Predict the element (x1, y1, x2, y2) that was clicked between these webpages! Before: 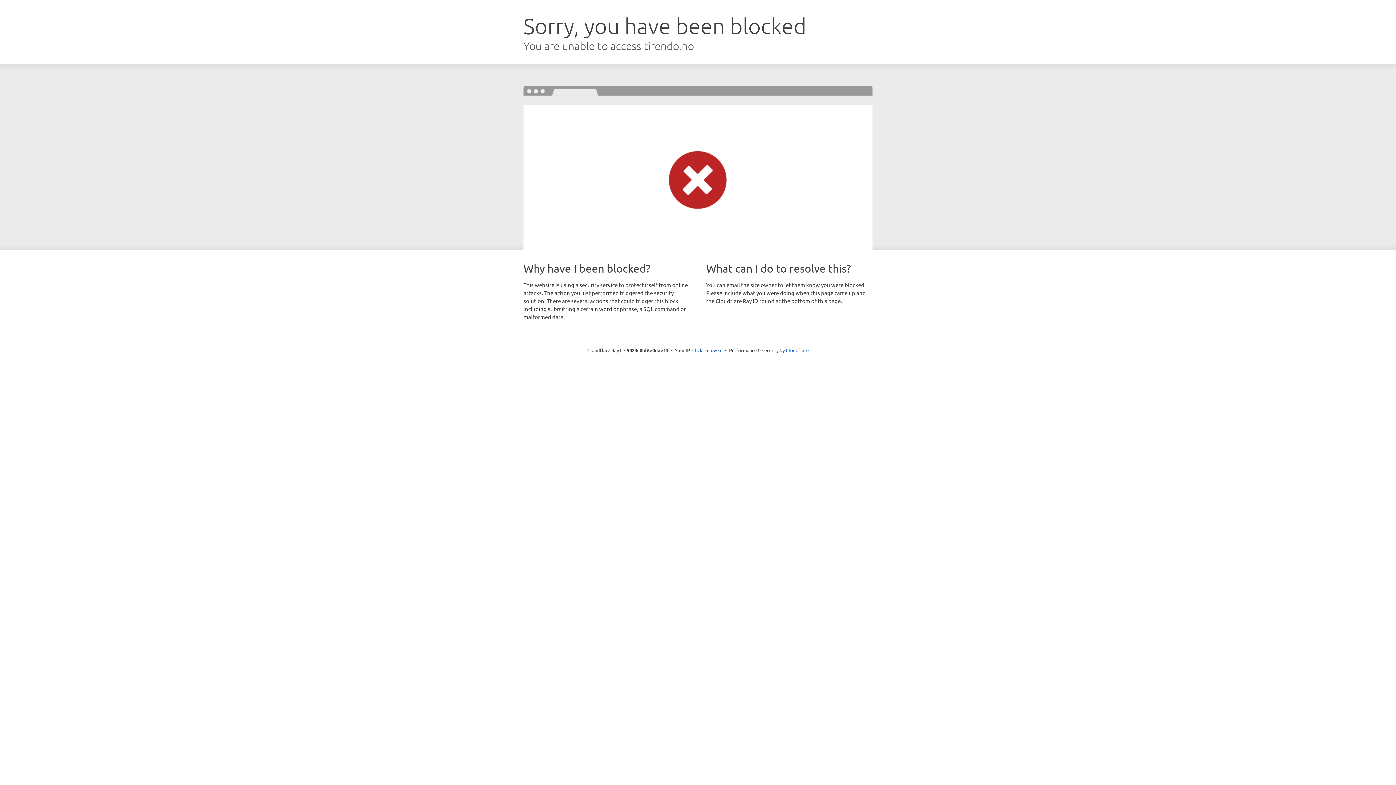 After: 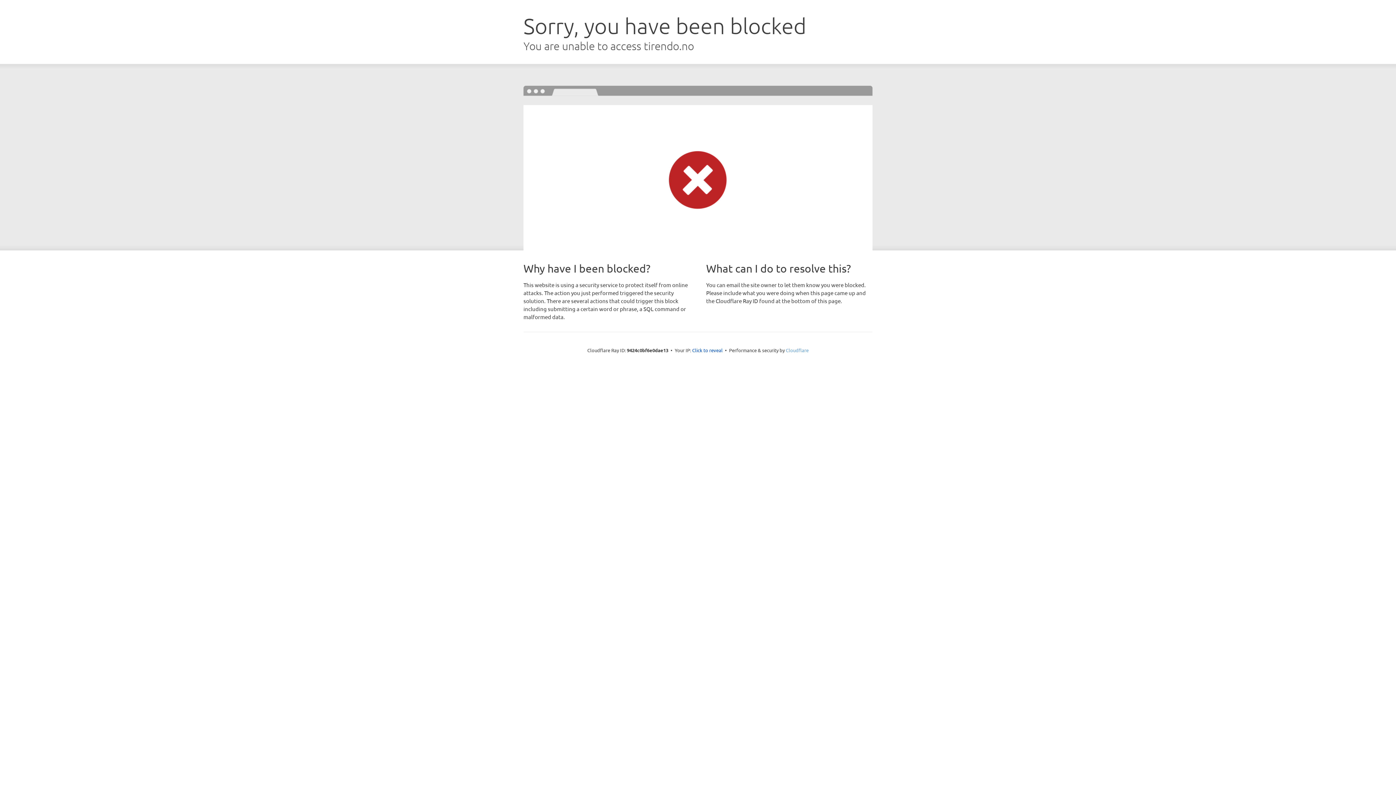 Action: bbox: (786, 347, 808, 353) label: Cloudflare